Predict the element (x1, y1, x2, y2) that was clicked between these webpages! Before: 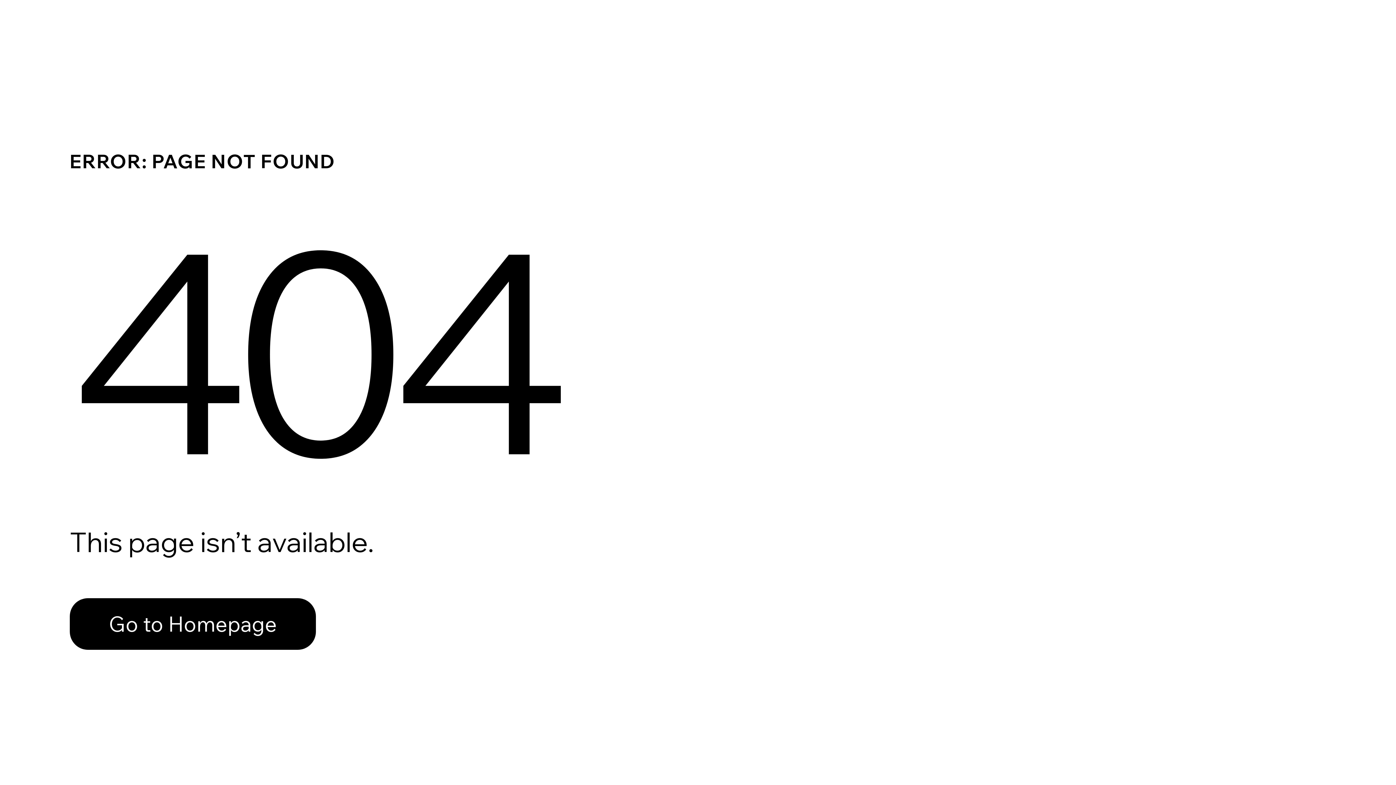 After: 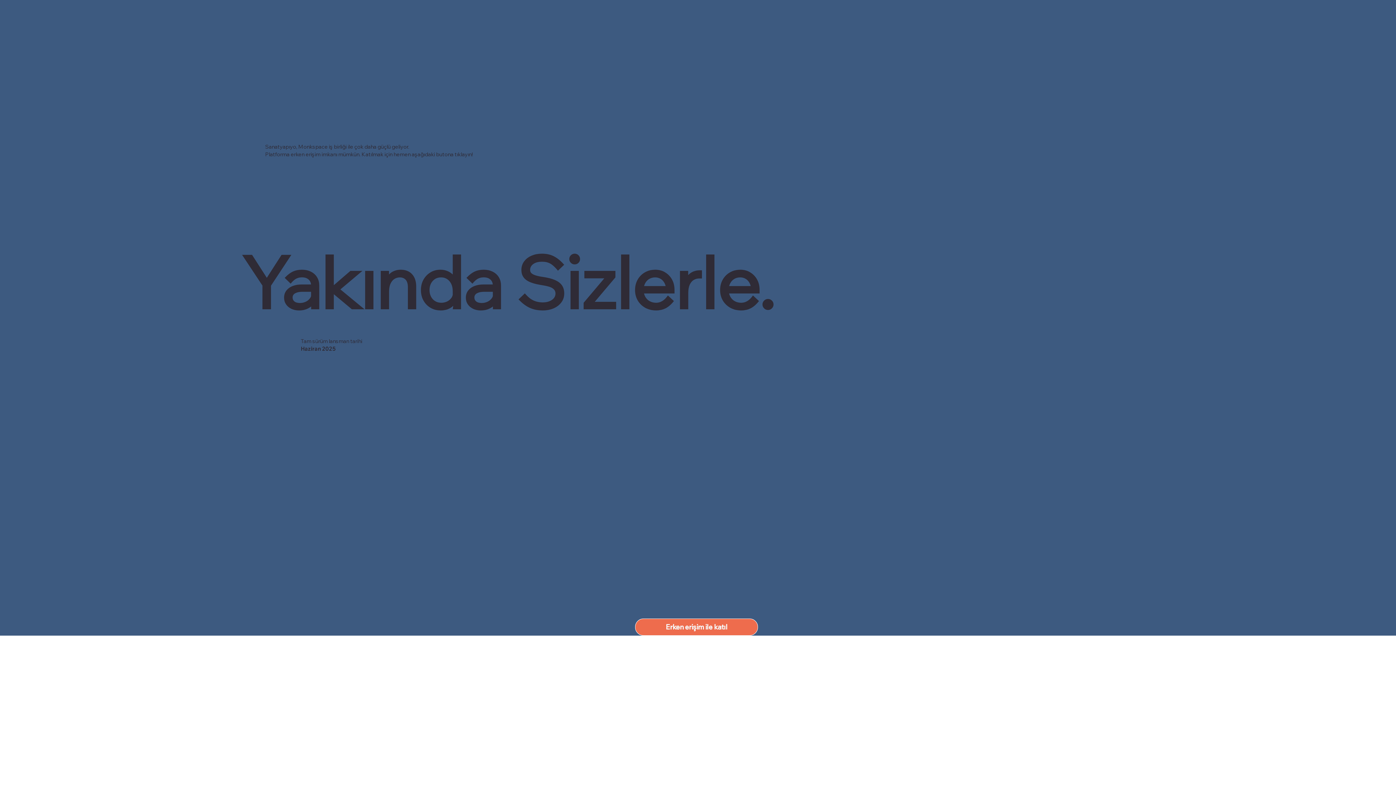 Action: bbox: (69, 582, 768, 659) label: Go to Homepage